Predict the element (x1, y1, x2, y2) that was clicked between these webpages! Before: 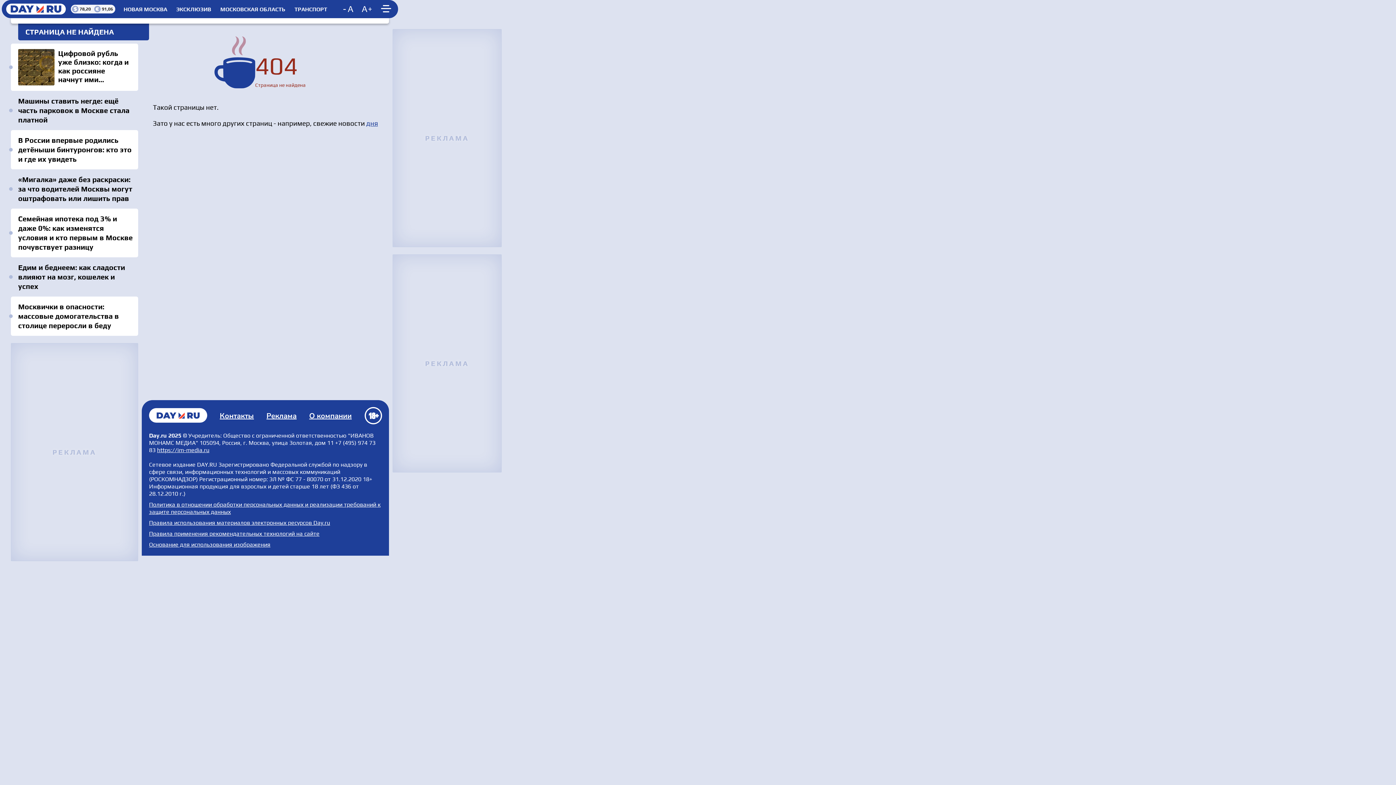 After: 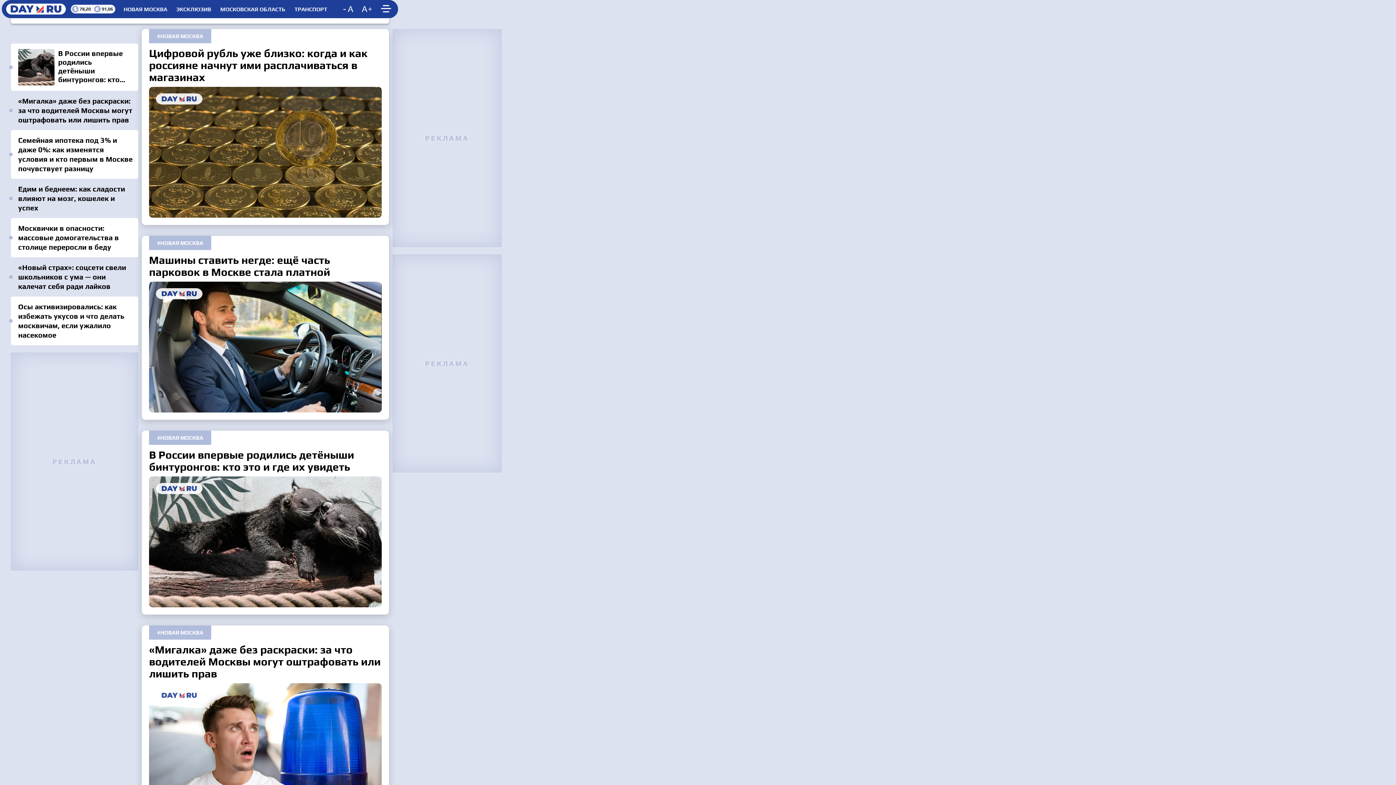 Action: label: Day.ru bbox: (1, 0, 70, 18)